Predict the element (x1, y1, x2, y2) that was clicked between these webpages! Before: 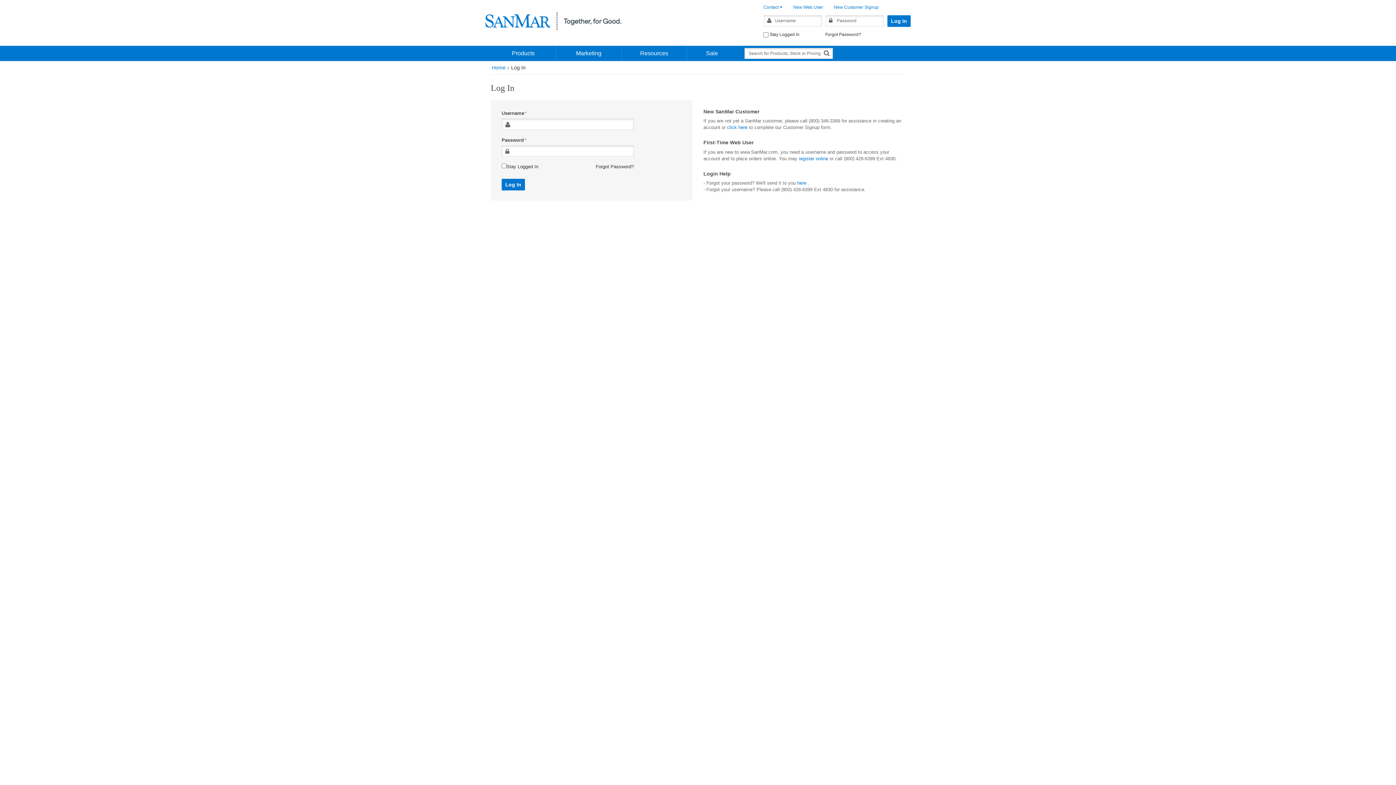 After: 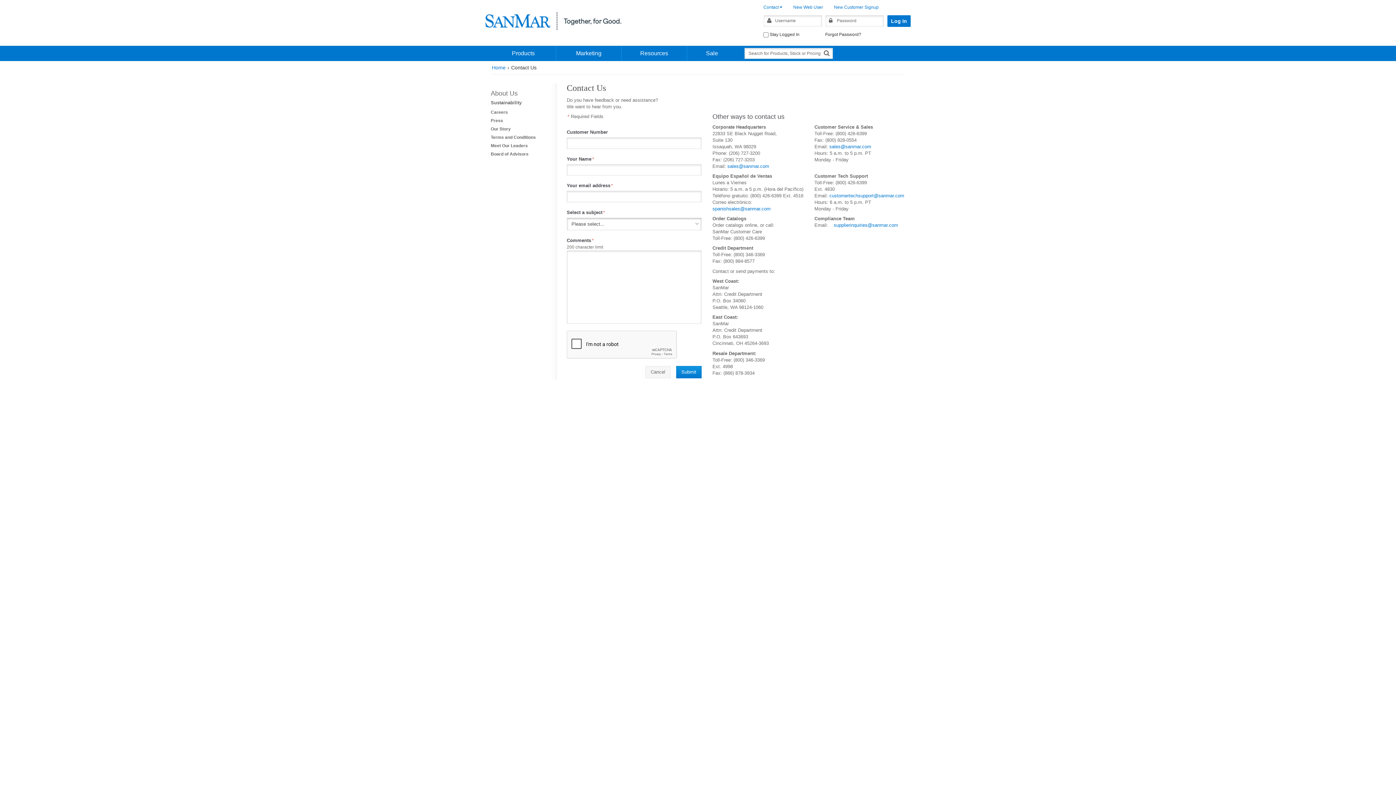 Action: label: Contact  bbox: (763, 4, 782, 9)